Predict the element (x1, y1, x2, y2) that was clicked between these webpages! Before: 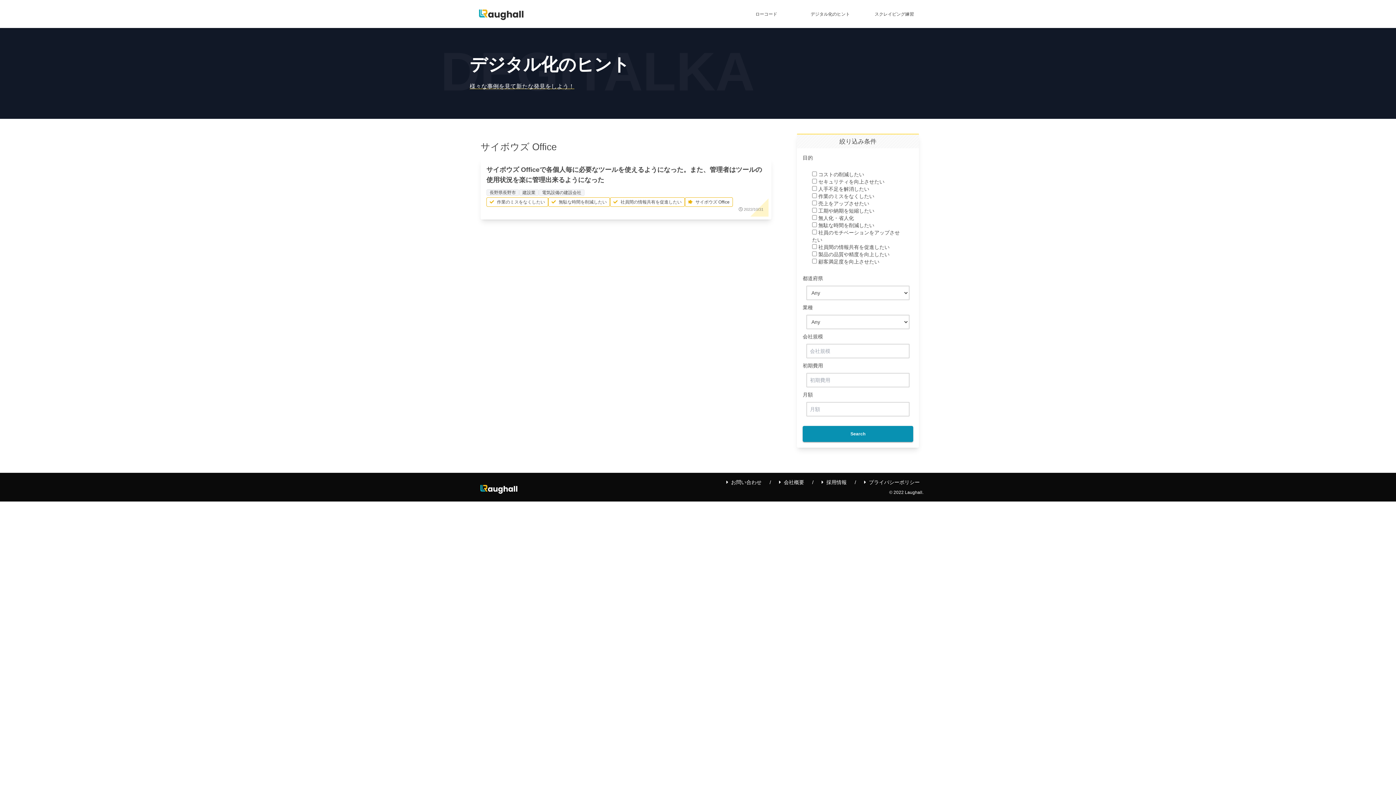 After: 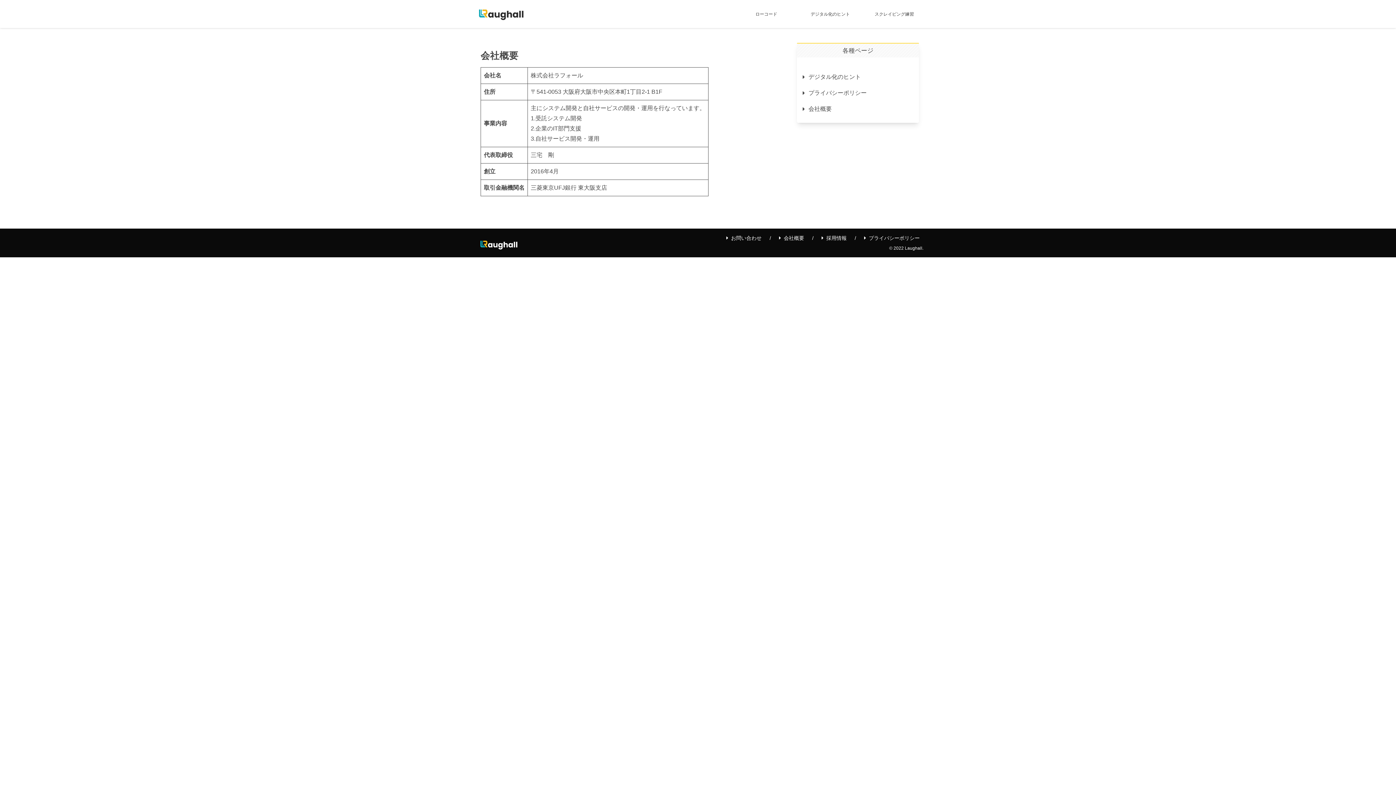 Action: label: 会社概要 bbox: (775, 478, 808, 486)